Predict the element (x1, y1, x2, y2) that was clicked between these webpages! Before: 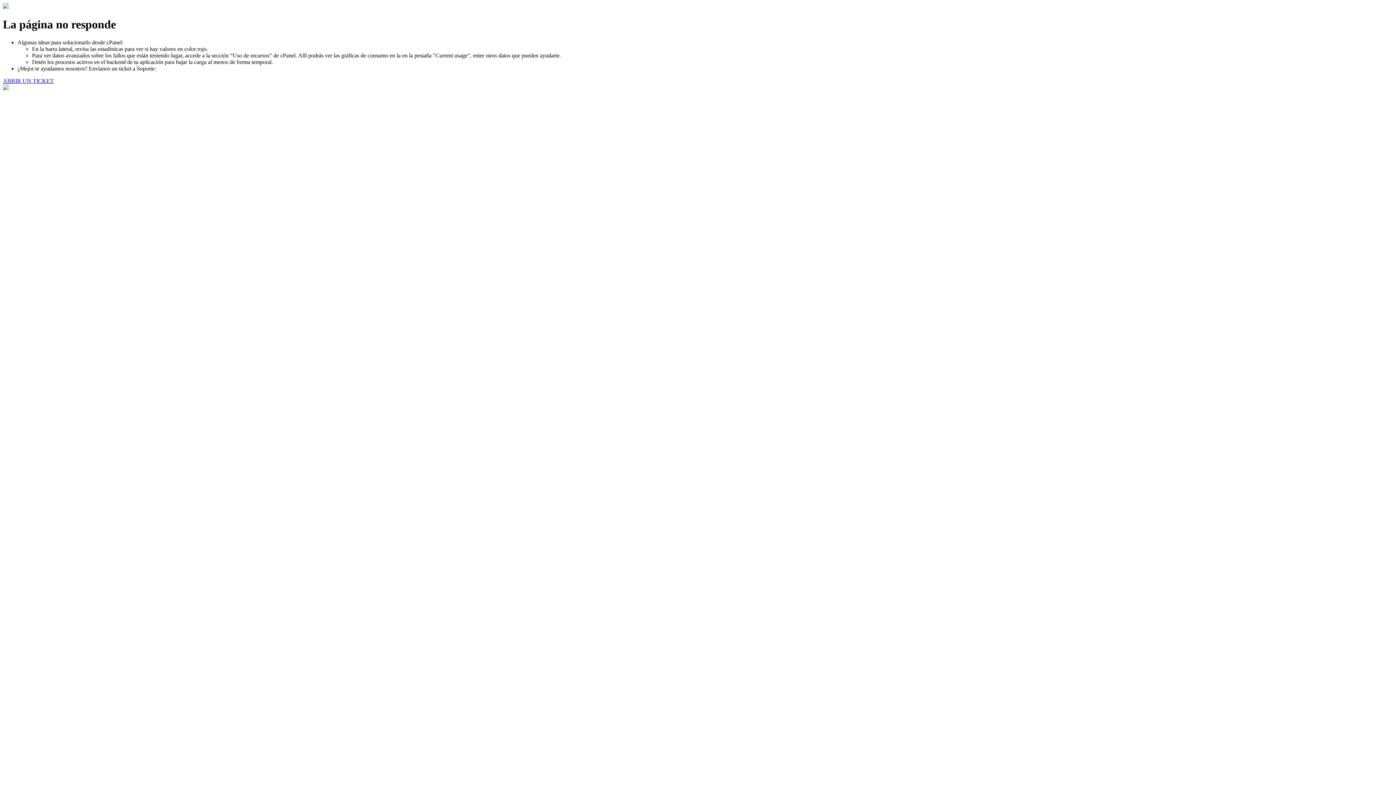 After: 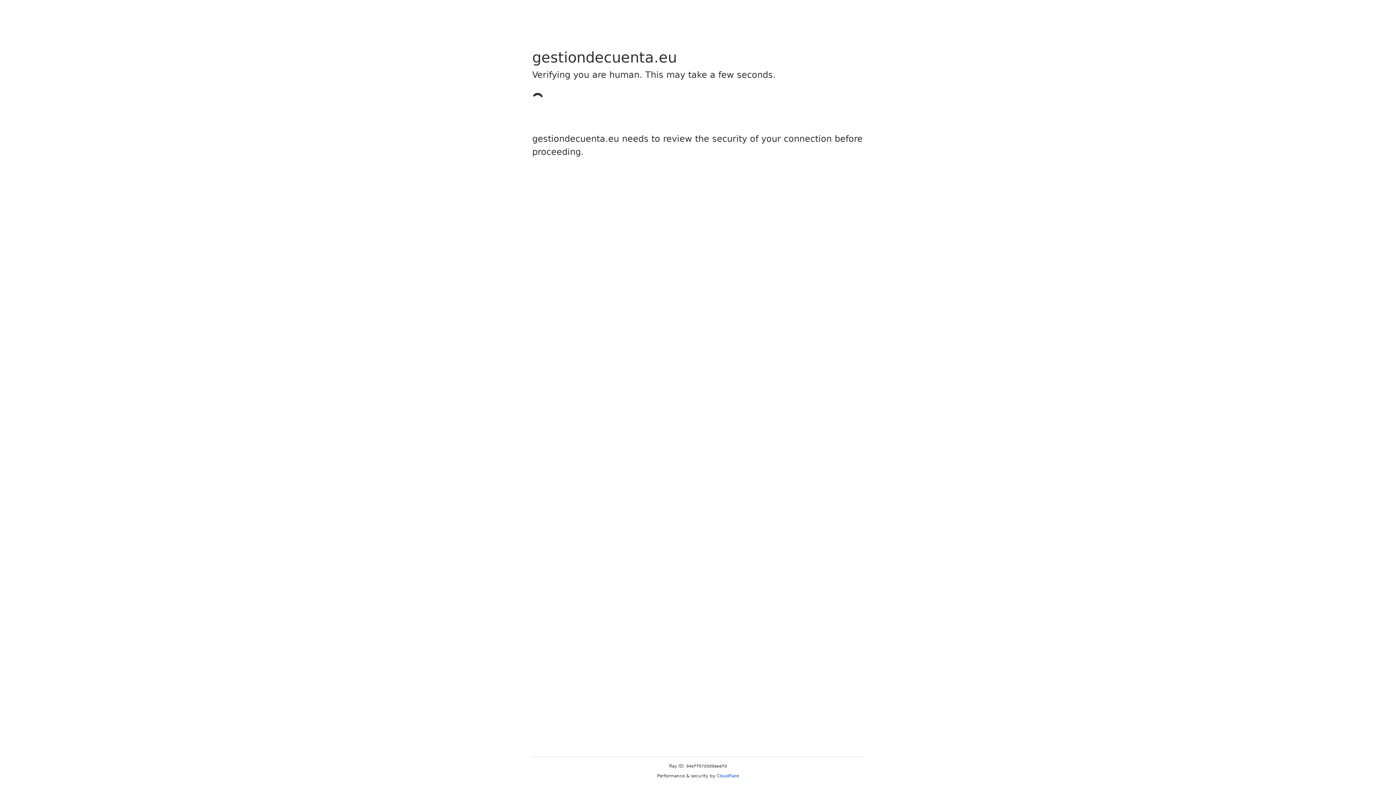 Action: label: ABRIR UN TICKET bbox: (2, 77, 53, 83)